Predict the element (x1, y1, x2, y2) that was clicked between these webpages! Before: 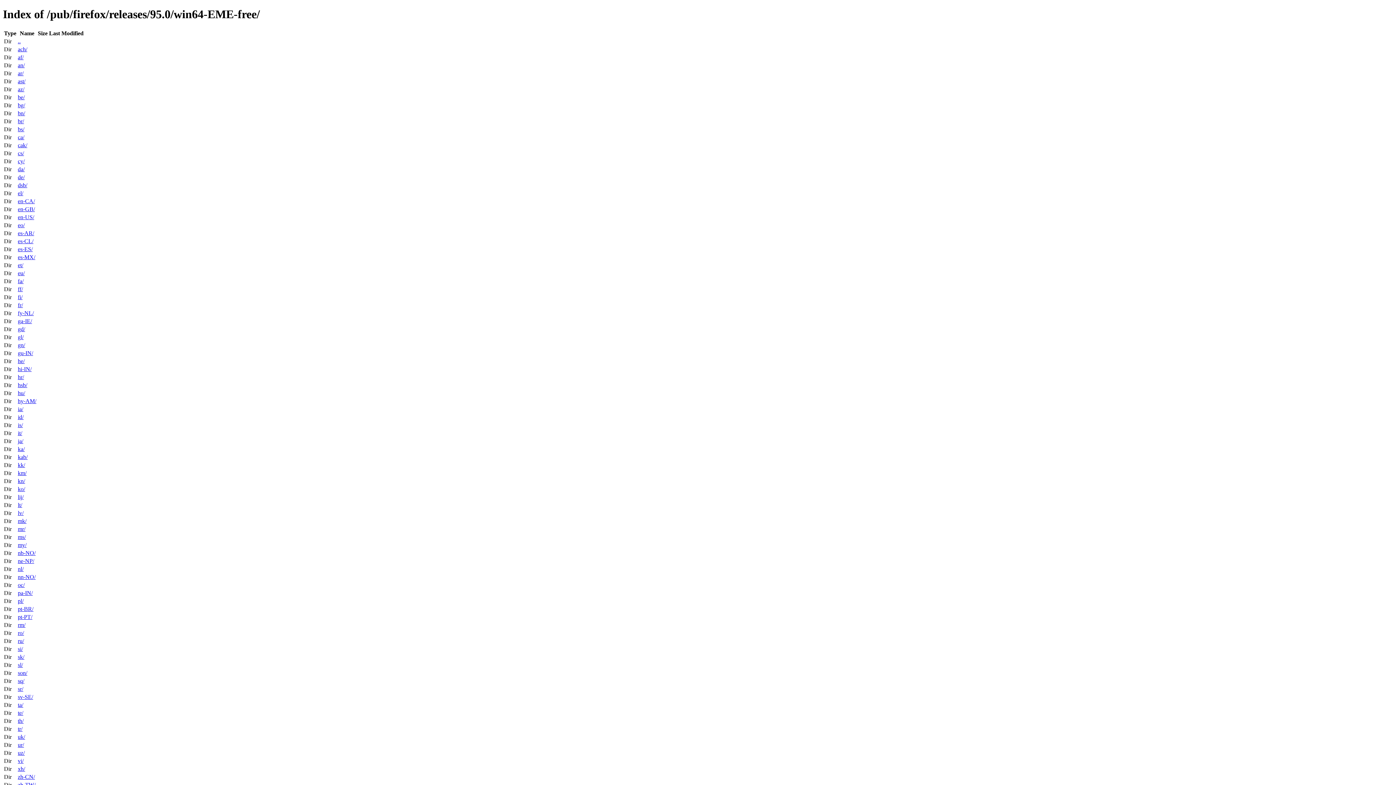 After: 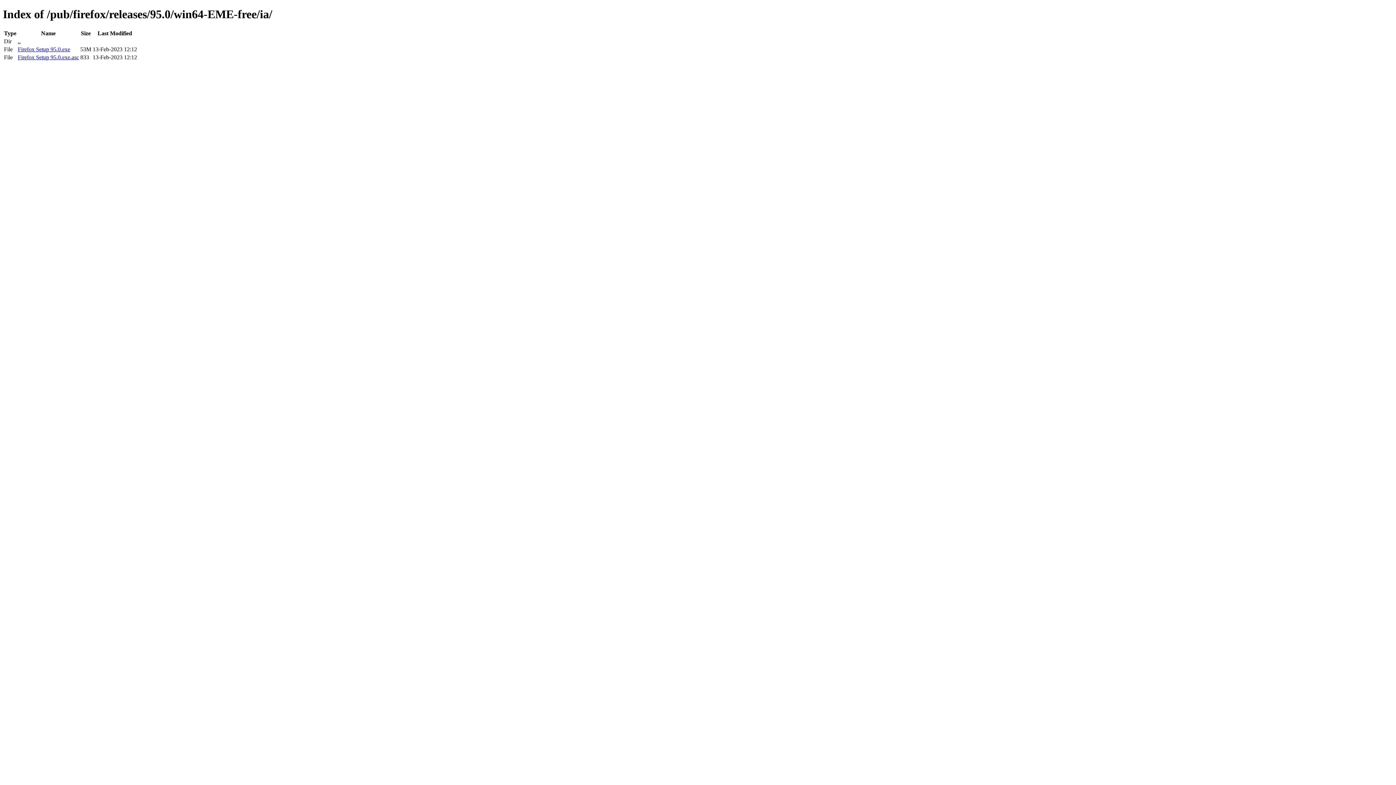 Action: bbox: (17, 406, 23, 412) label: ia/